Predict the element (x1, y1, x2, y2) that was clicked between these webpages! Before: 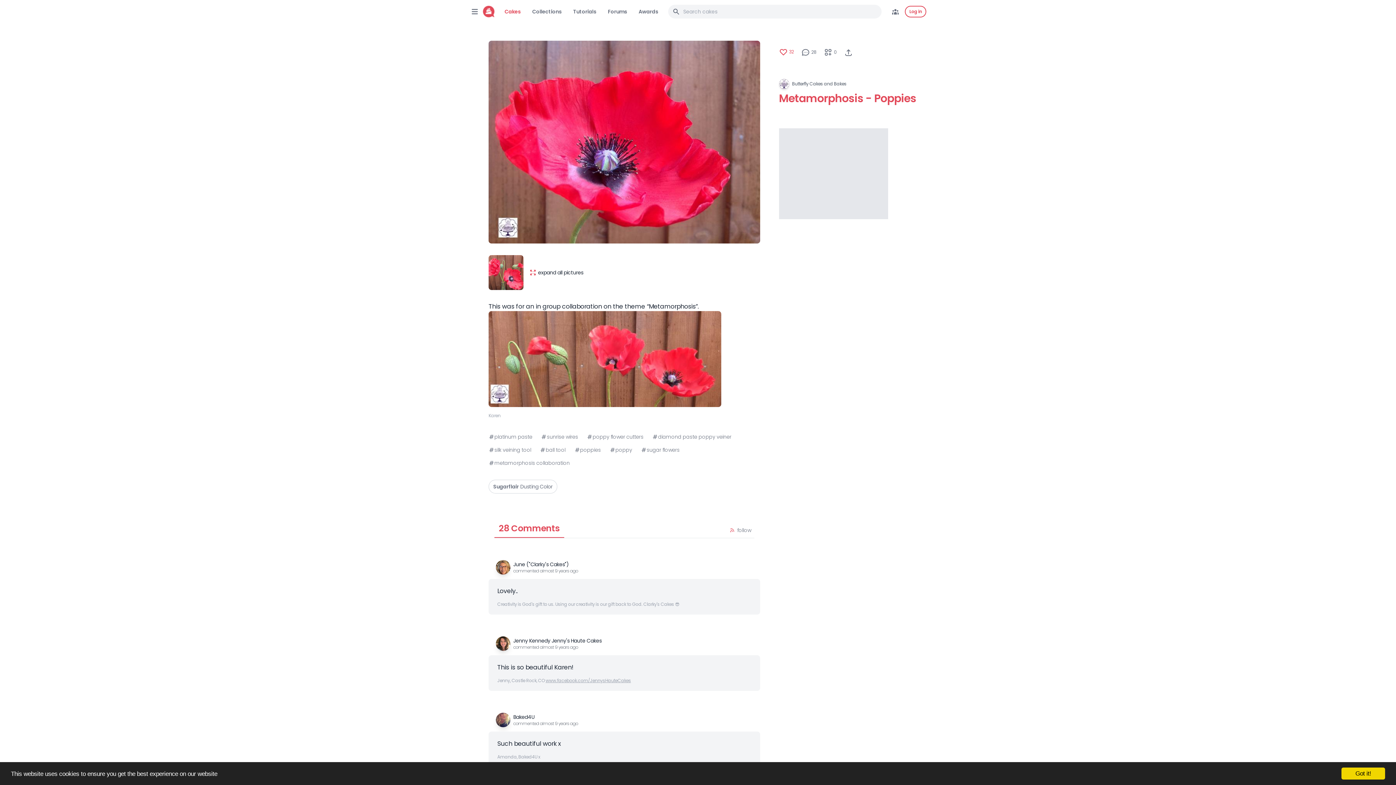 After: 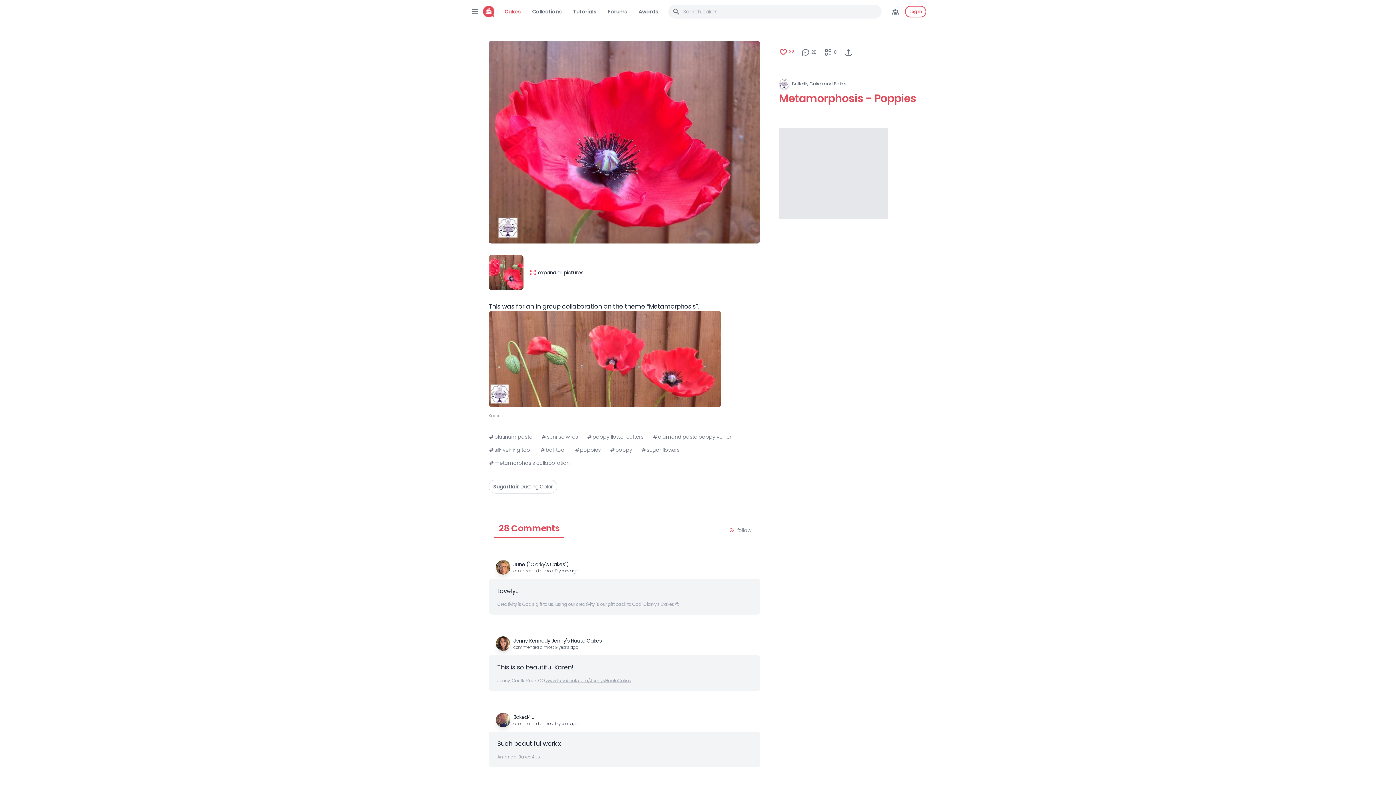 Action: label: Got it! bbox: (1341, 768, 1385, 780)